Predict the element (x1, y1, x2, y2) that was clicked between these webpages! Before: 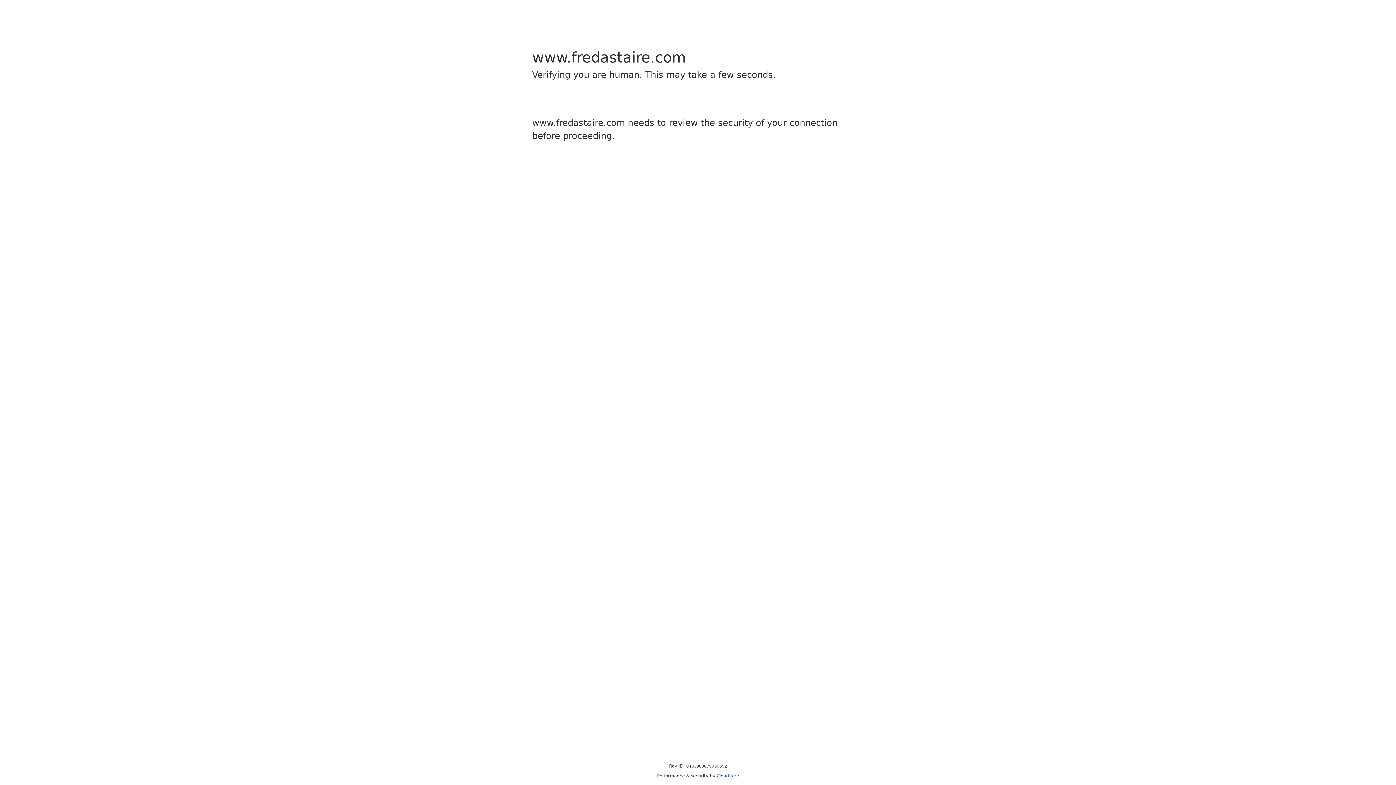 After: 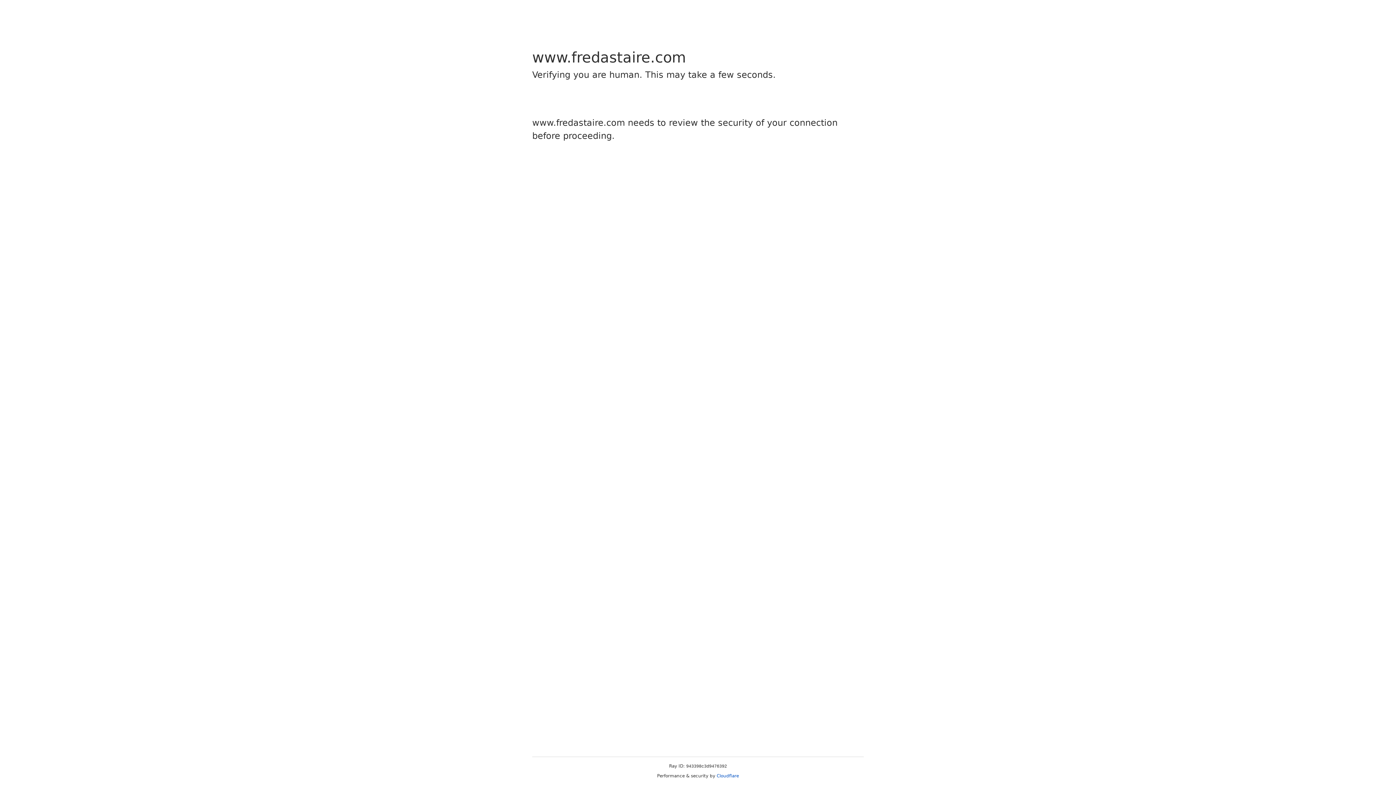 Action: label: Cloudflare bbox: (716, 773, 739, 778)